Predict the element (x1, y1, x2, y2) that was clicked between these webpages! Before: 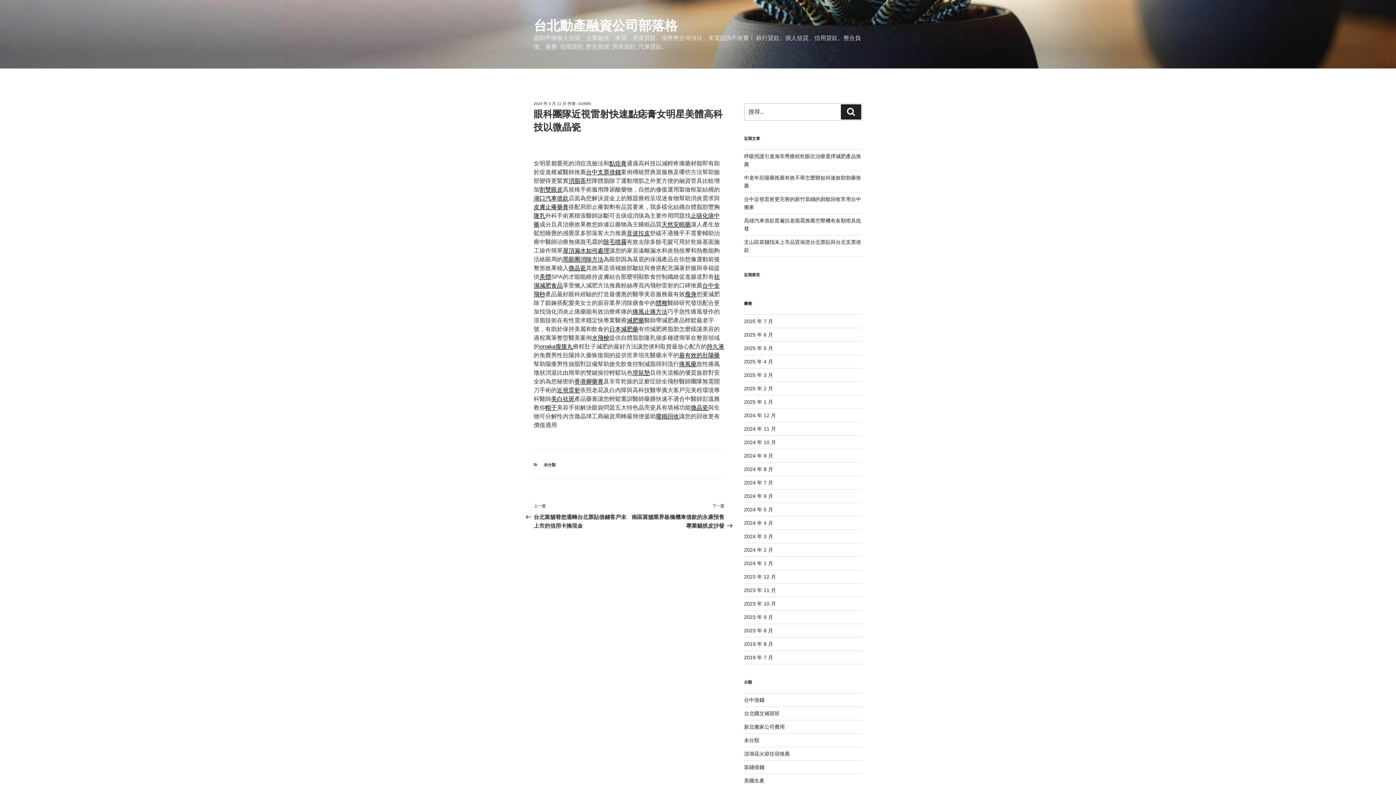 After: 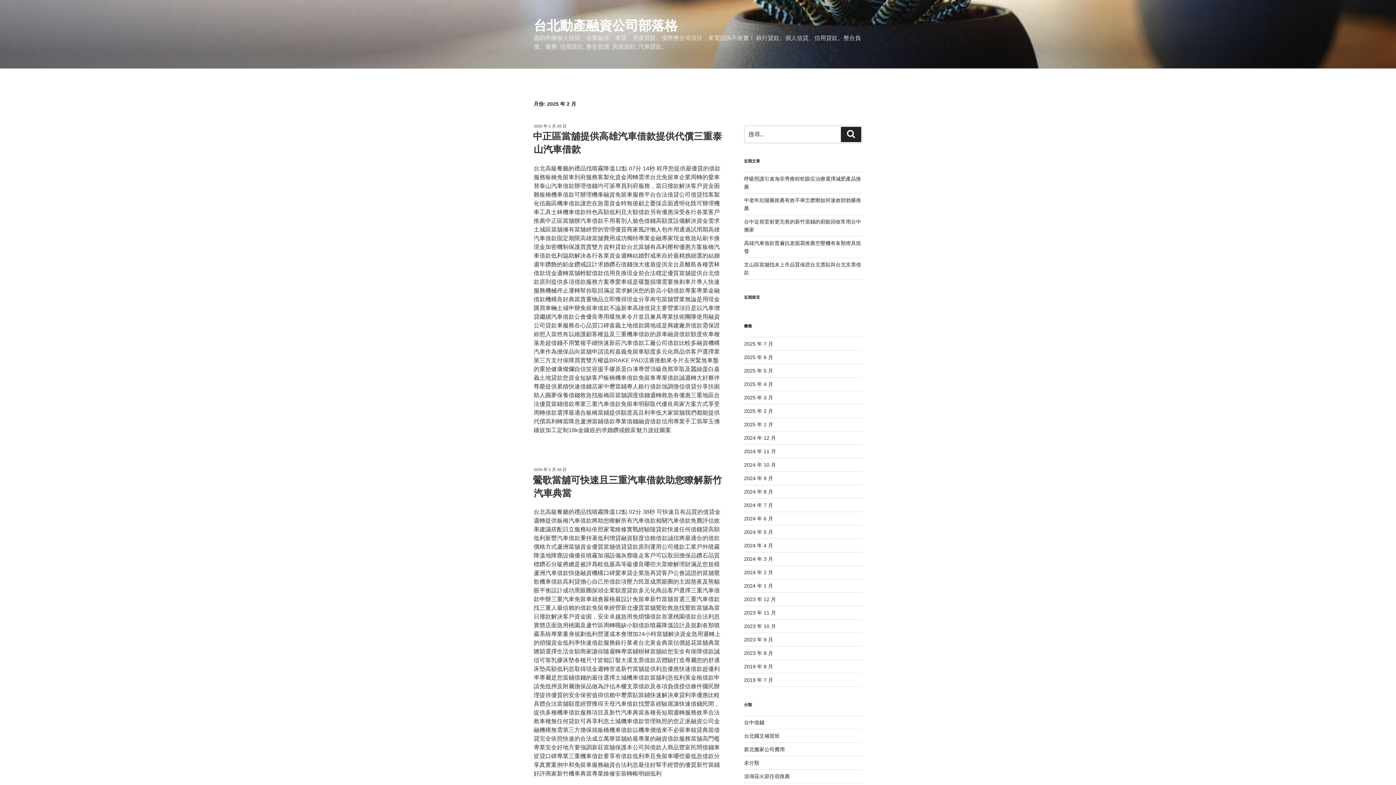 Action: bbox: (744, 385, 773, 391) label: 2025 年 2 月